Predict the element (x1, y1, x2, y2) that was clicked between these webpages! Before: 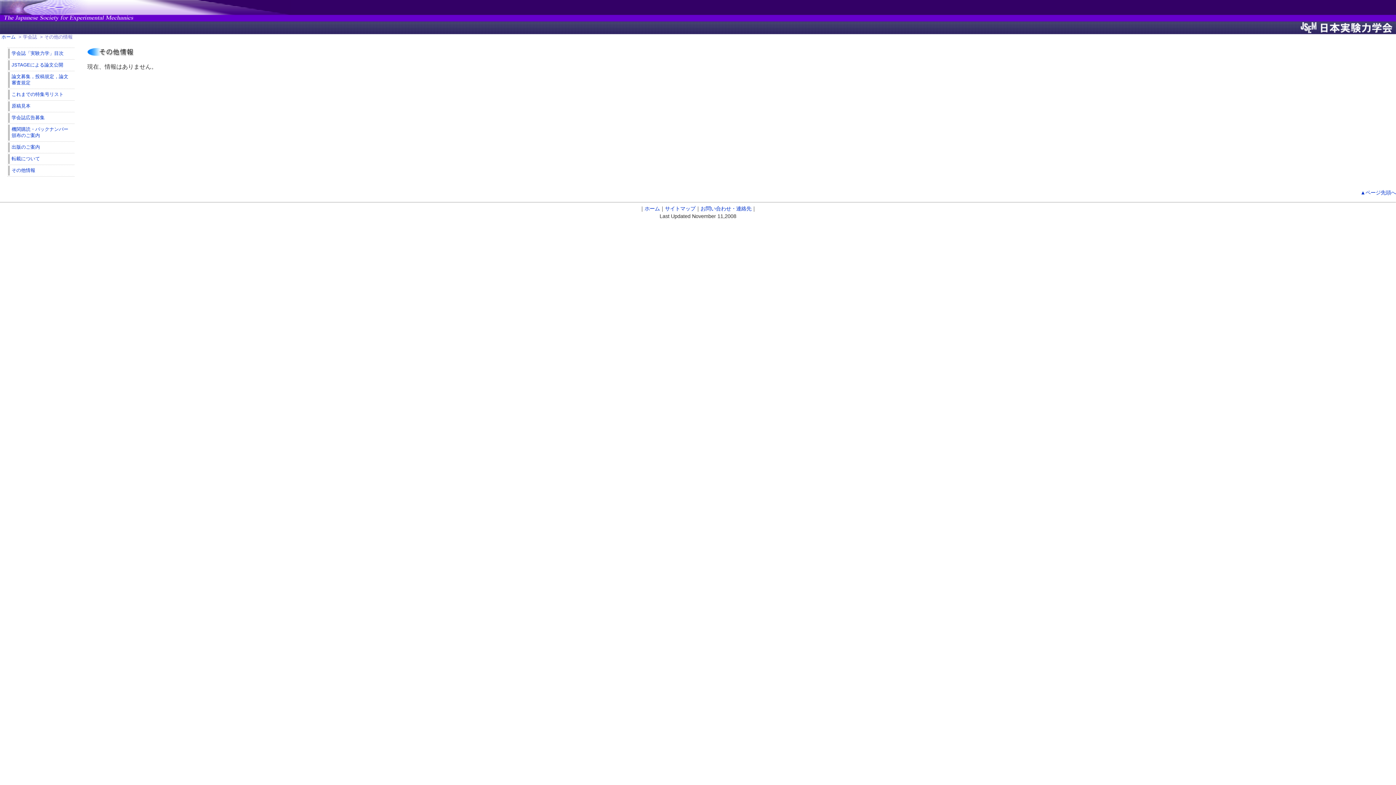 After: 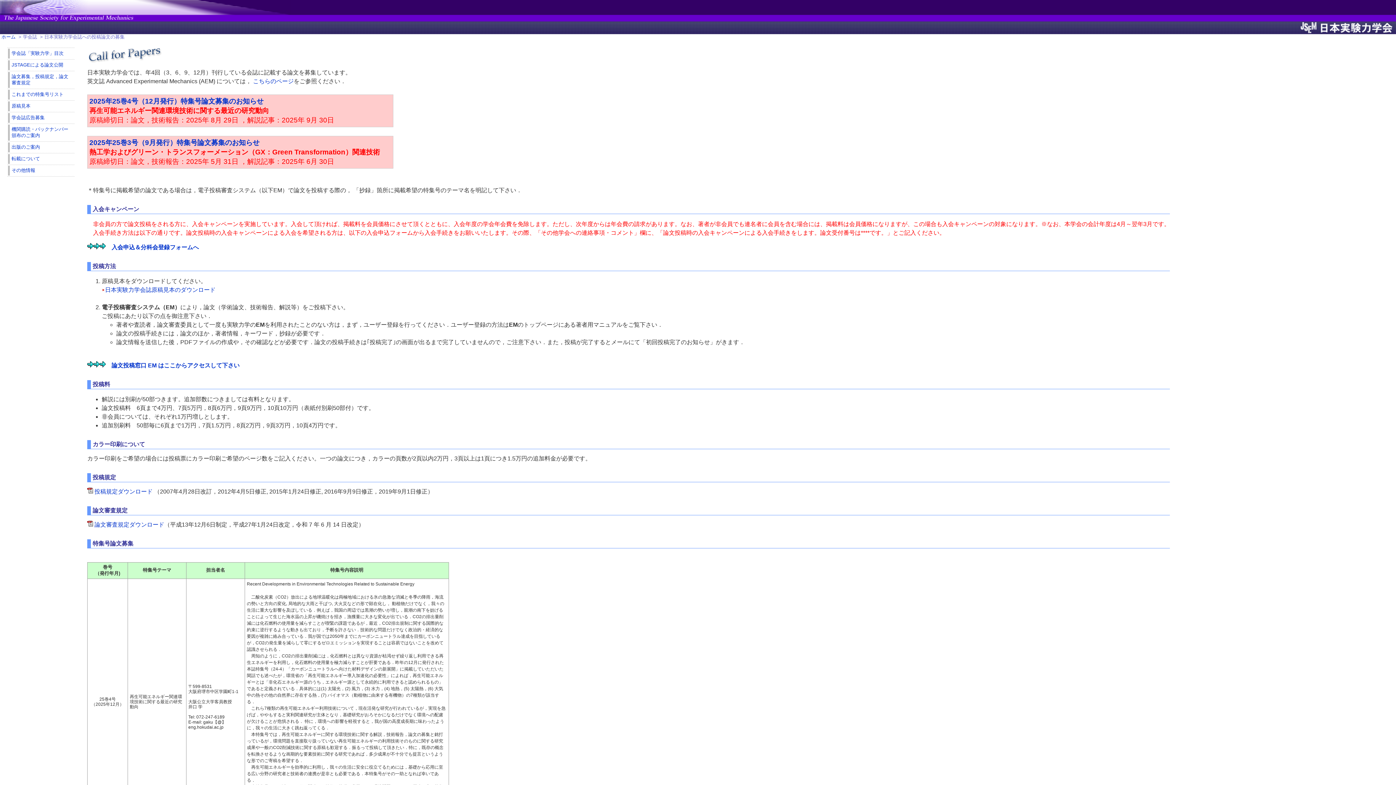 Action: label: 論文募集，投稿規定，論文審査規定 bbox: (7, 72, 74, 88)